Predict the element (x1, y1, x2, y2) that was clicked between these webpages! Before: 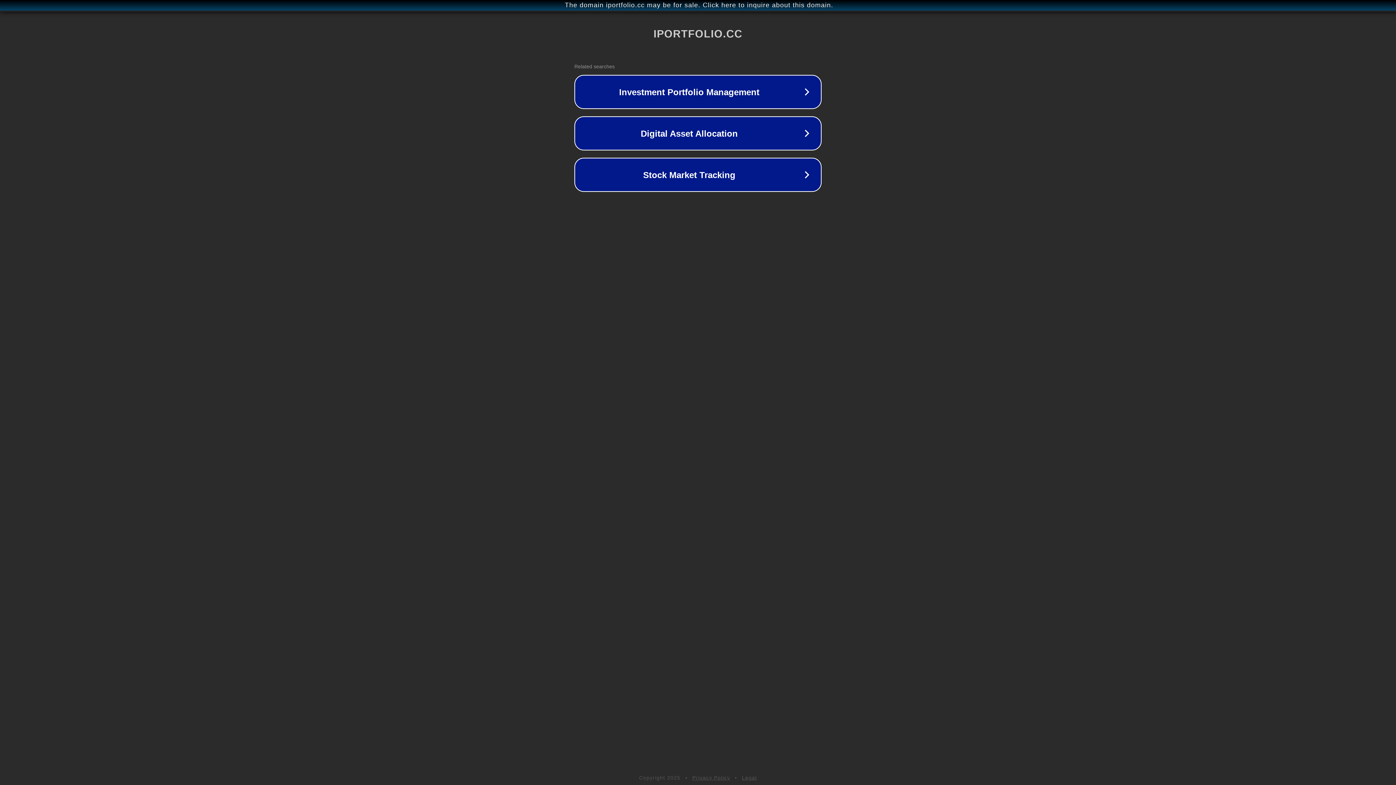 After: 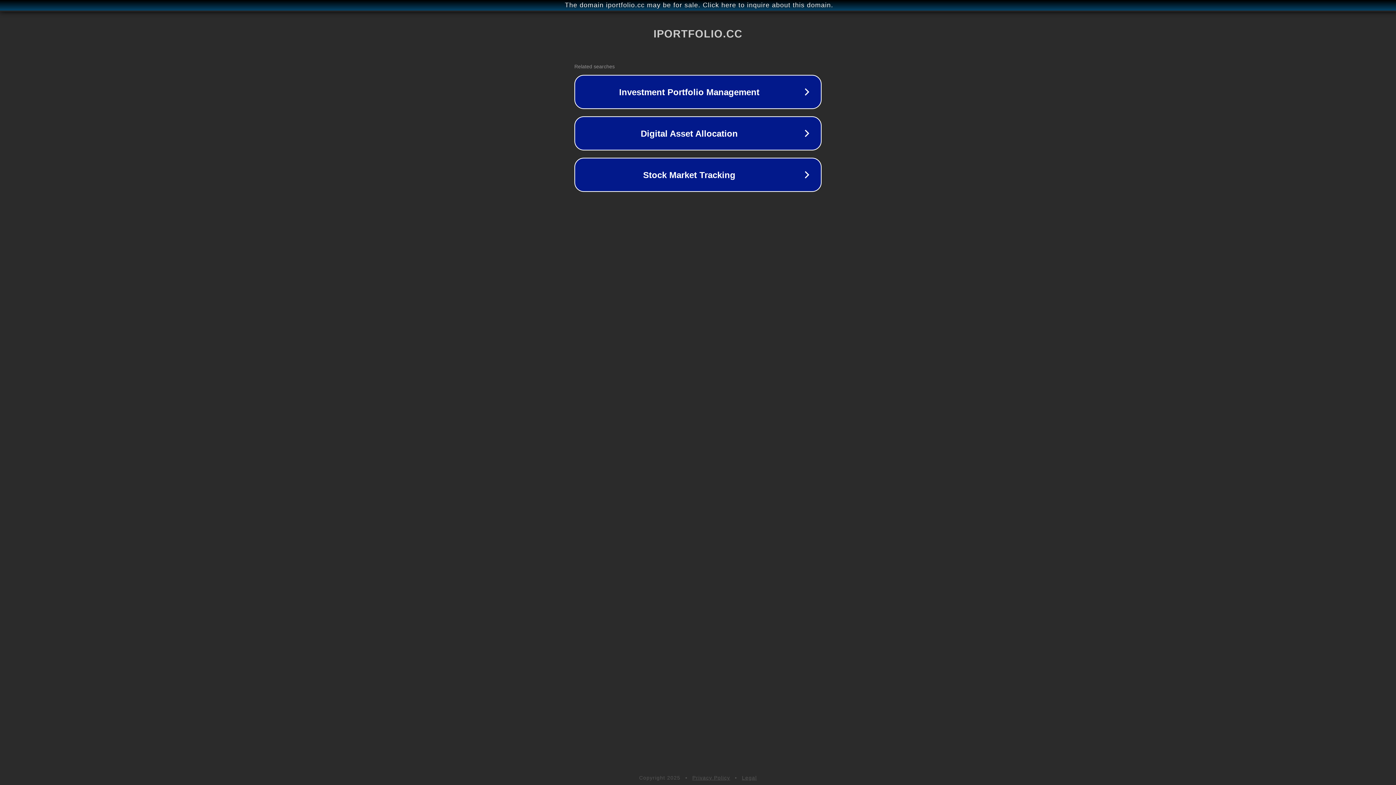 Action: bbox: (742, 775, 757, 781) label: Legal